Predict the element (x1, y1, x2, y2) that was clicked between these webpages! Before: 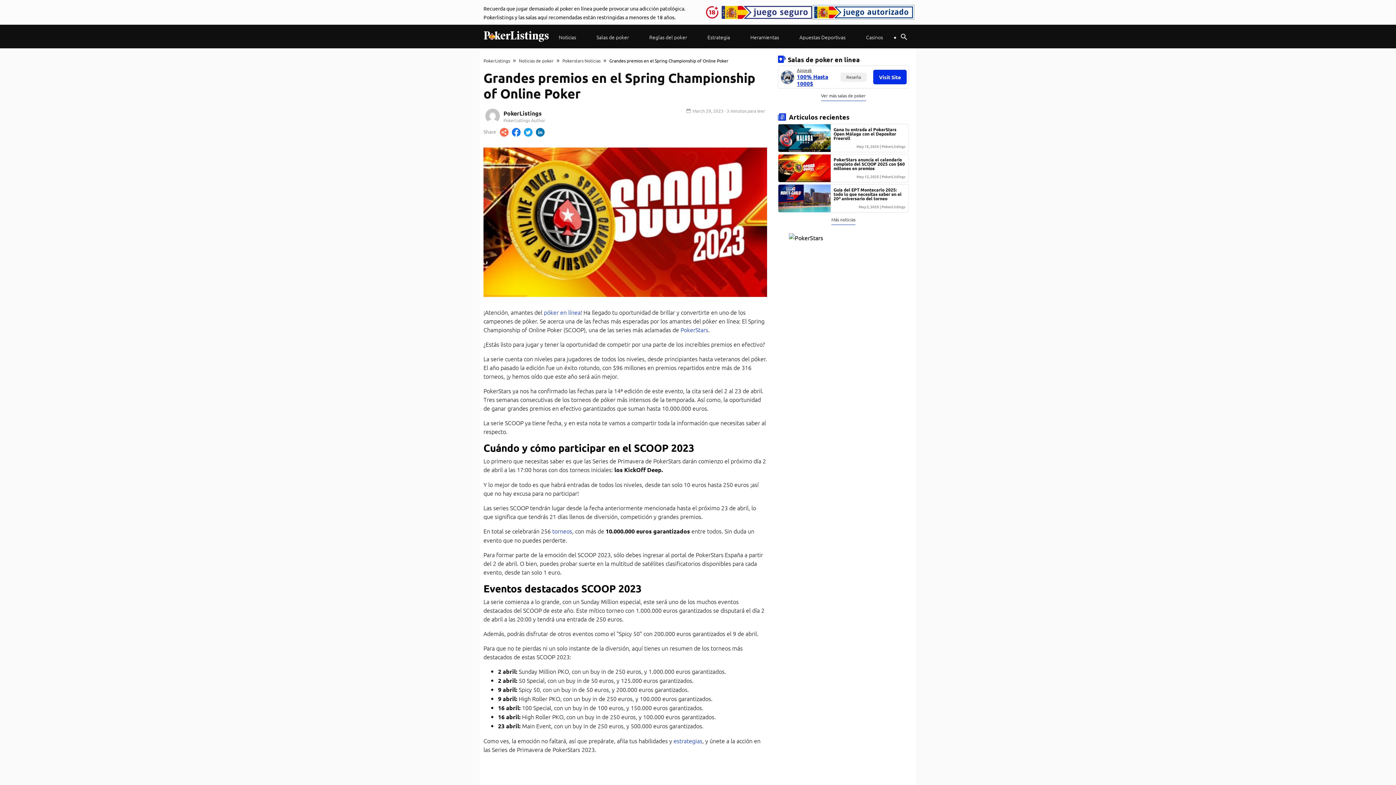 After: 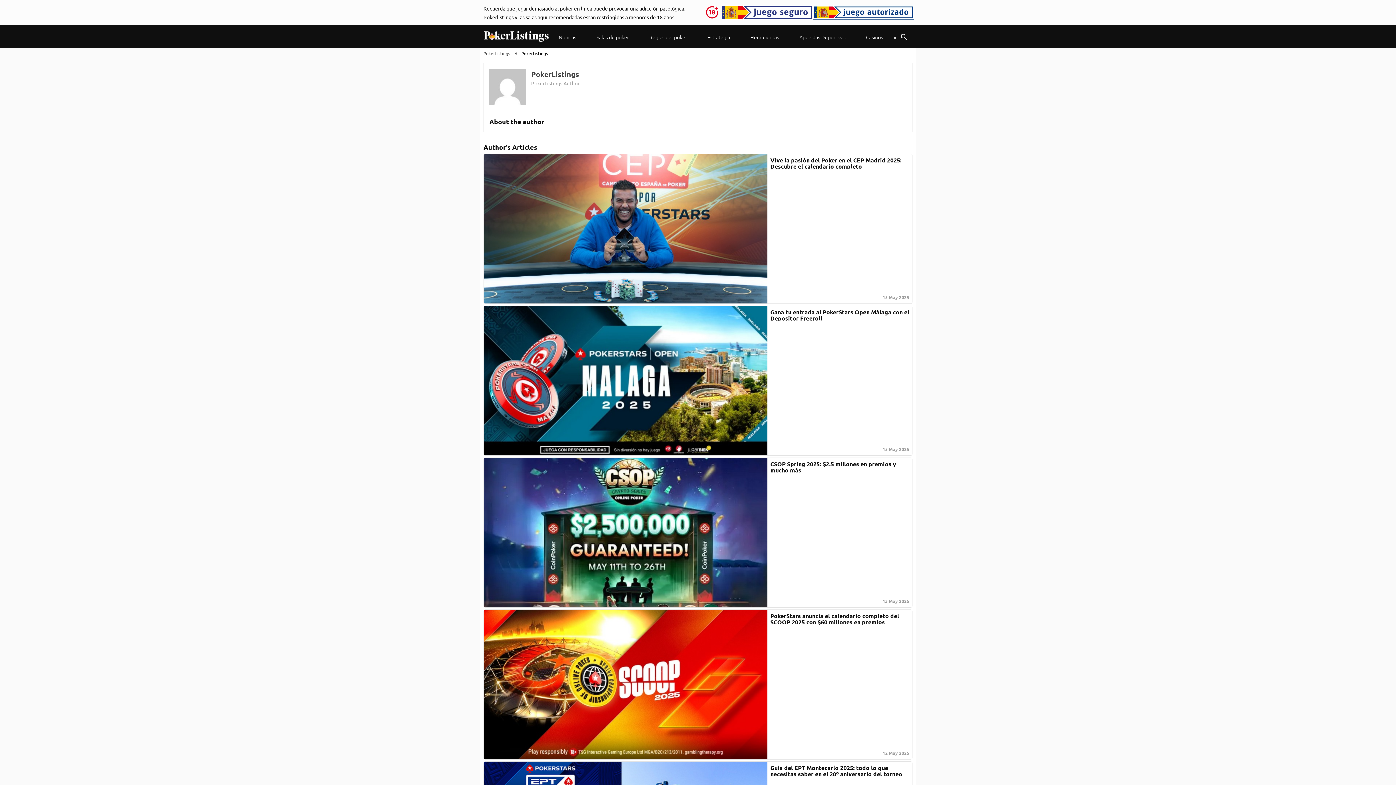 Action: label: PokerListings bbox: (503, 109, 541, 117)